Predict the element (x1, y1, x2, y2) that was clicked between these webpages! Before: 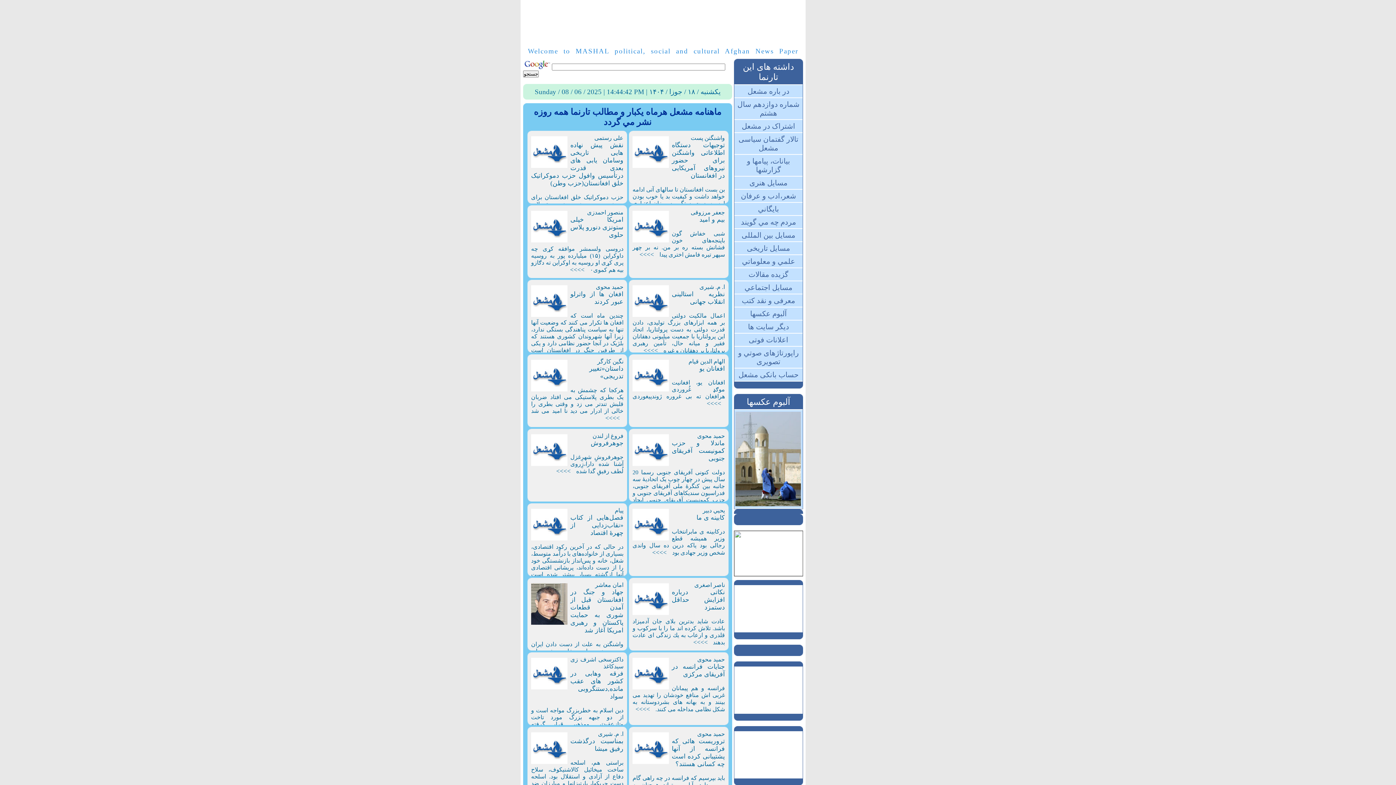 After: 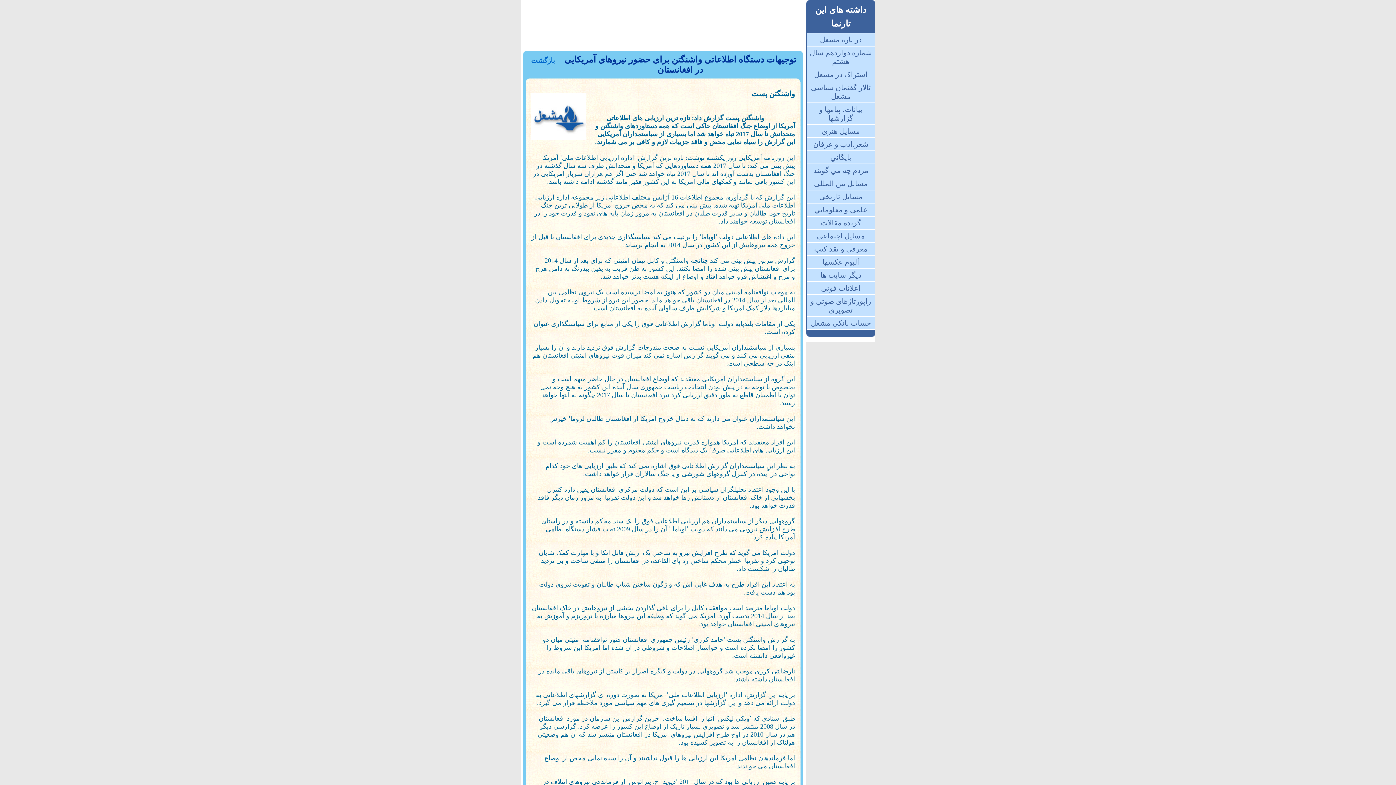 Action: bbox: (672, 141, 725, 179) label: توجیهات دستگاه اطلاعاتی واشنگتن برای حضور نیروهای آمریکایی در افغانستان